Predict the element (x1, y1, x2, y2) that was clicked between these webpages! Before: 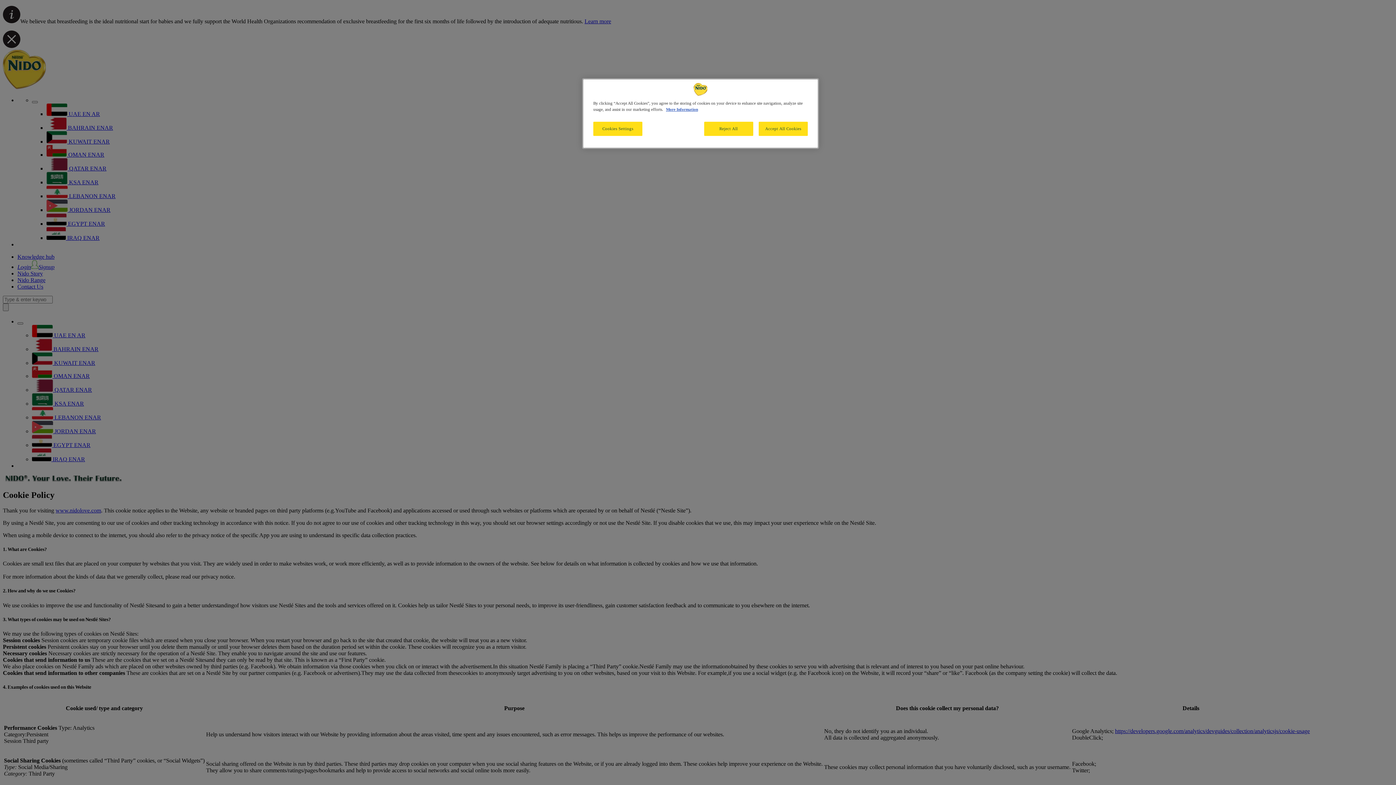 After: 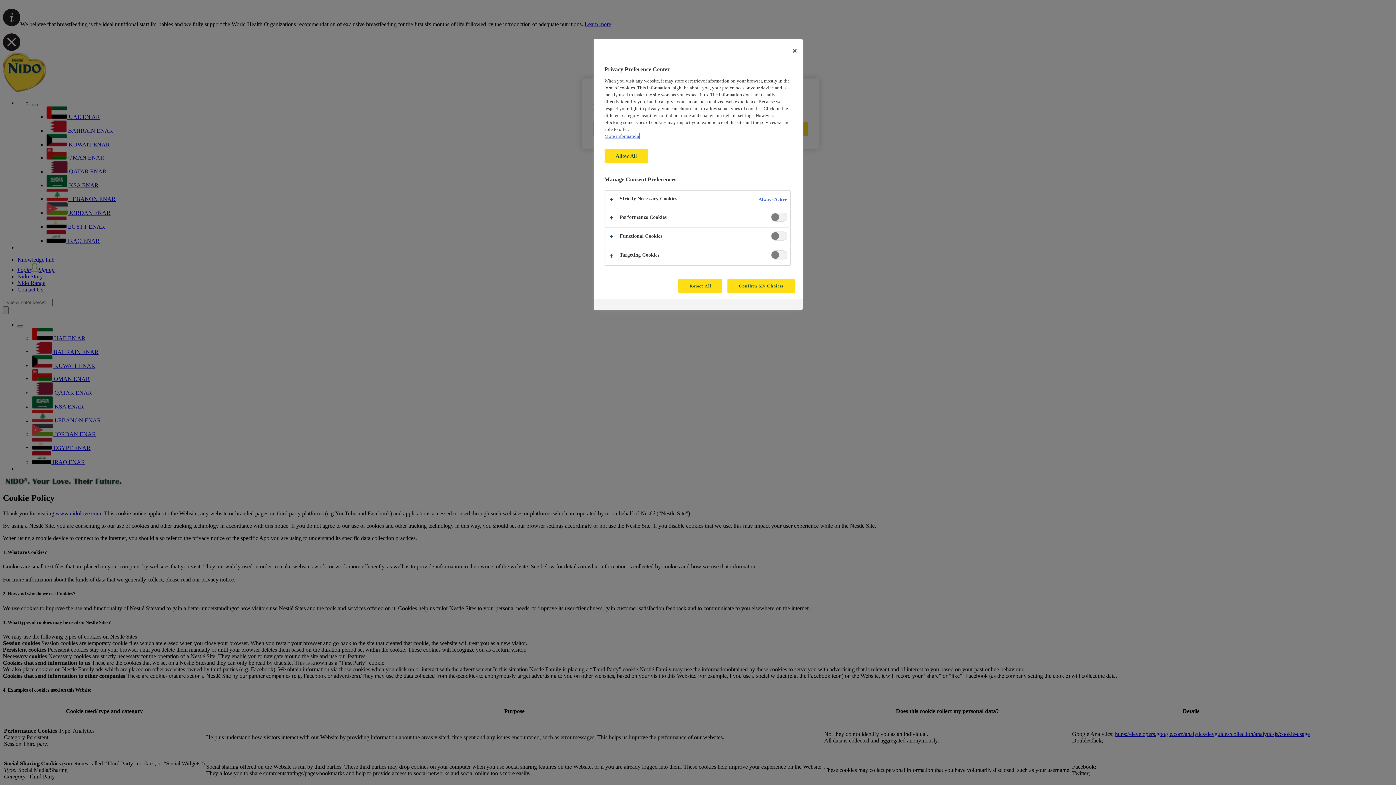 Action: label: Cookies Settings bbox: (593, 121, 642, 136)